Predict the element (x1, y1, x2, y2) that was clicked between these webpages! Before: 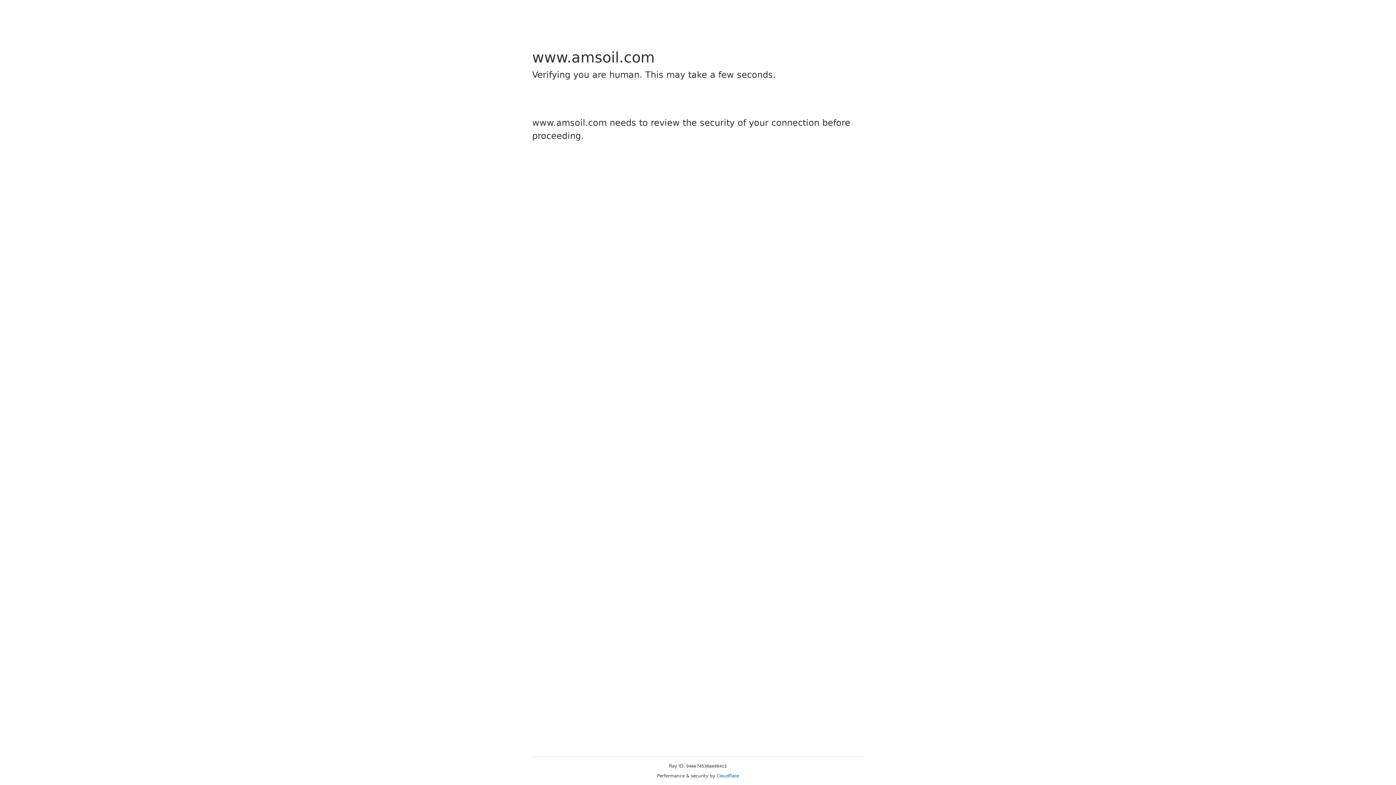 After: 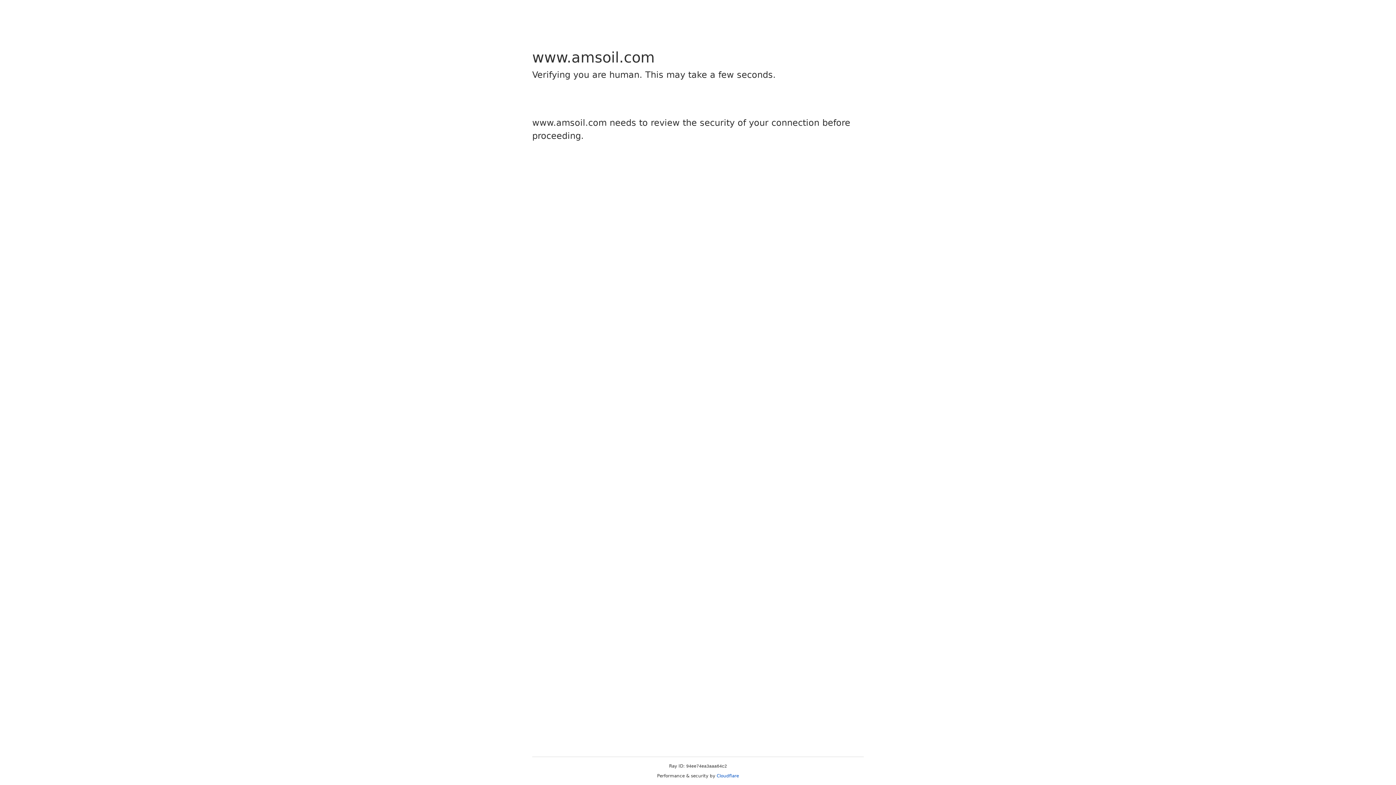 Action: label: Cloudflare bbox: (716, 773, 739, 778)